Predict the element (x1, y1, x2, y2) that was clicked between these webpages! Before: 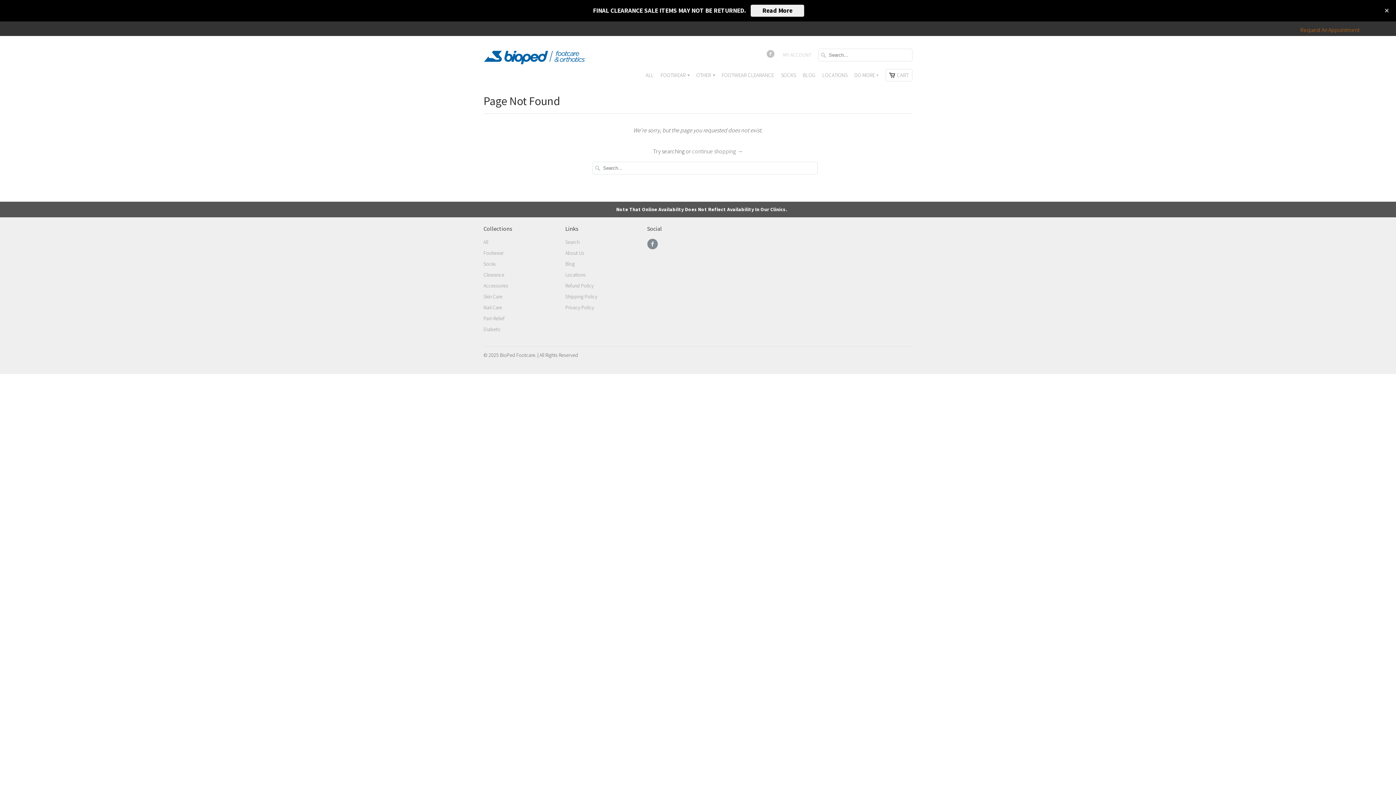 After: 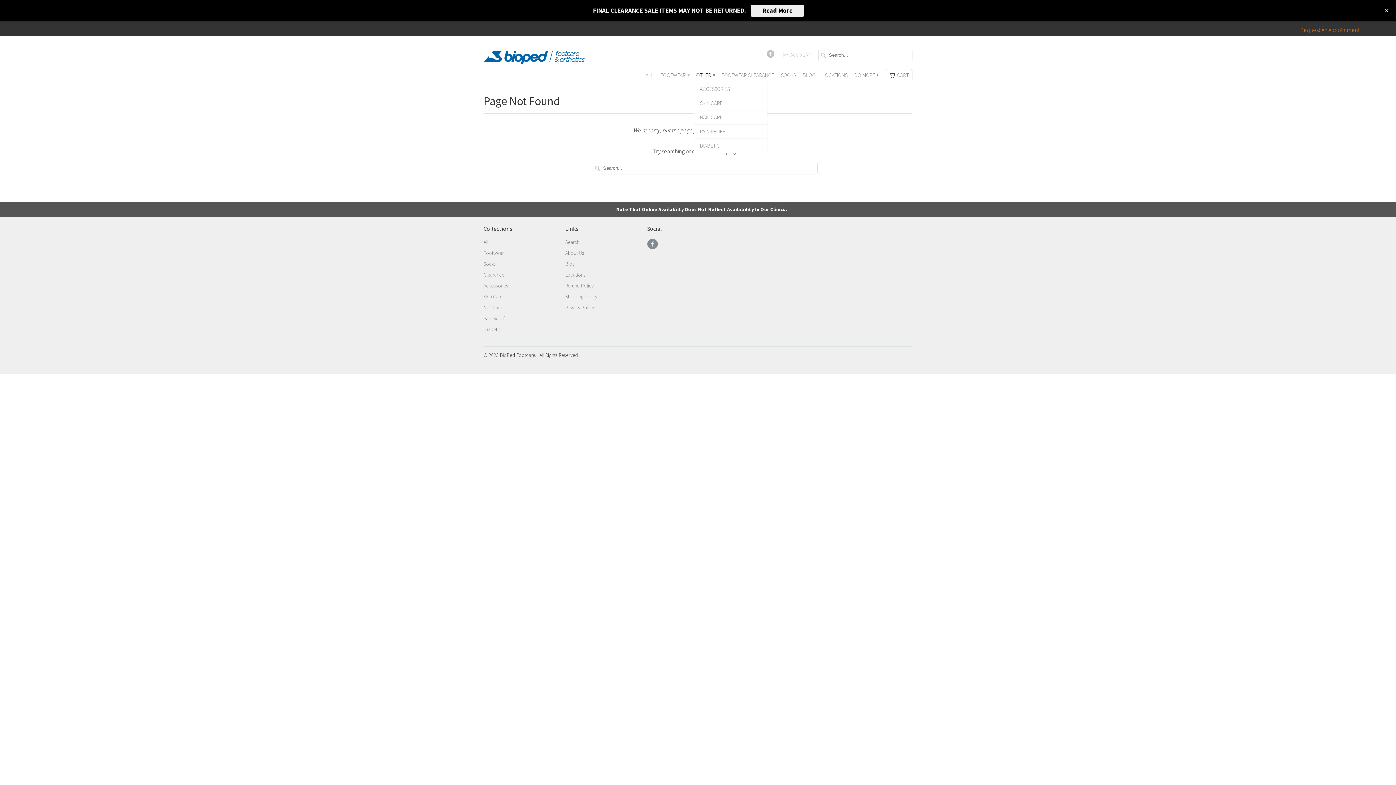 Action: label: OTHER ▾ bbox: (696, 72, 714, 82)